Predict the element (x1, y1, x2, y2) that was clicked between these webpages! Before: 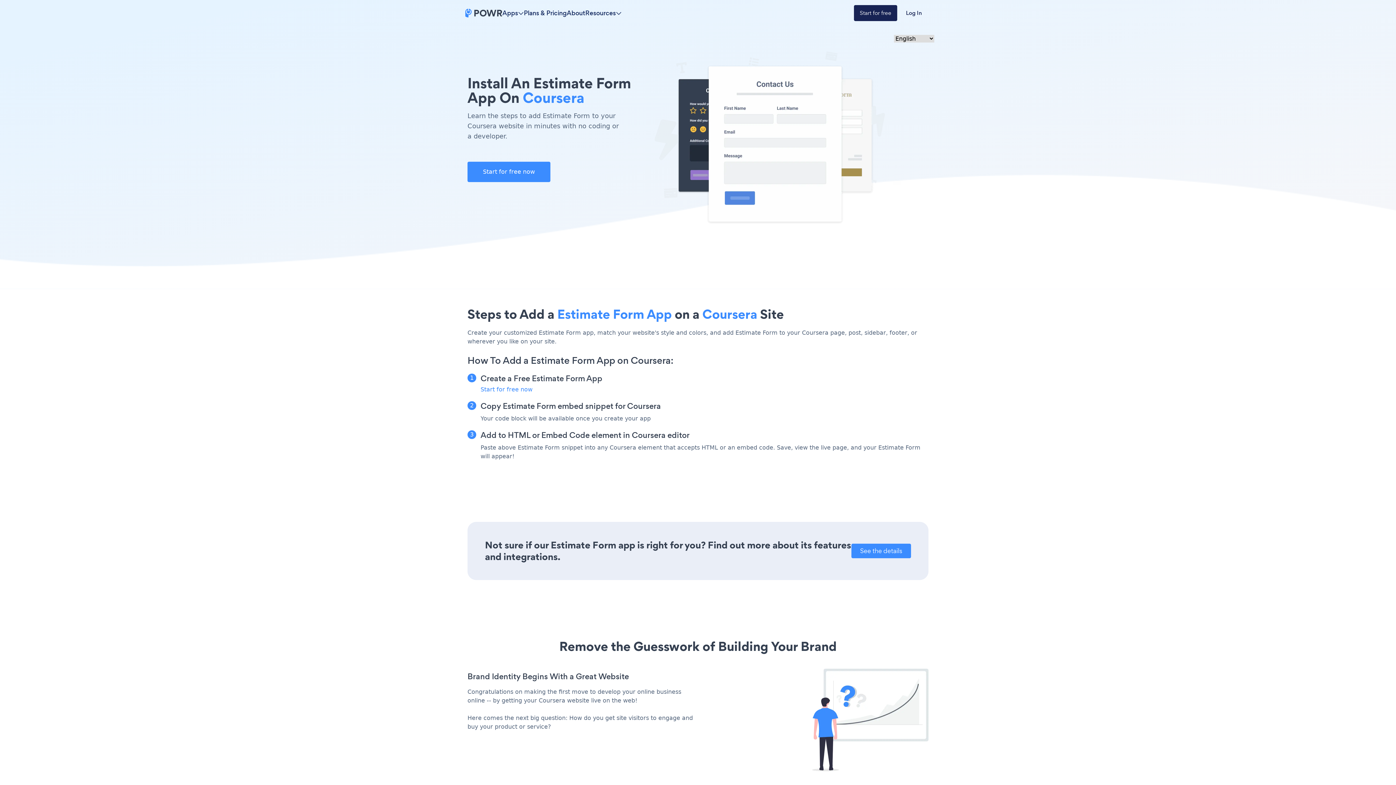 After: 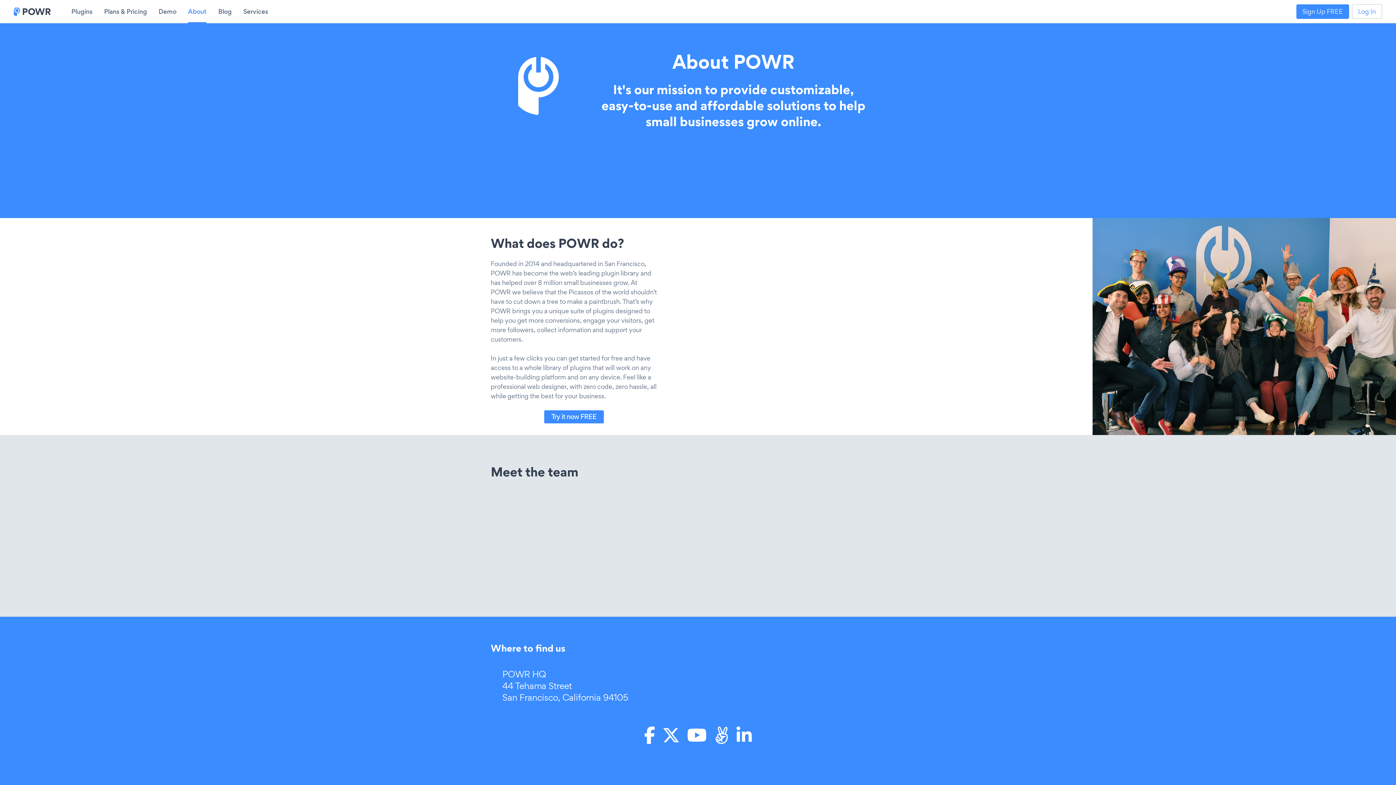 Action: label: About bbox: (566, 8, 585, 17)